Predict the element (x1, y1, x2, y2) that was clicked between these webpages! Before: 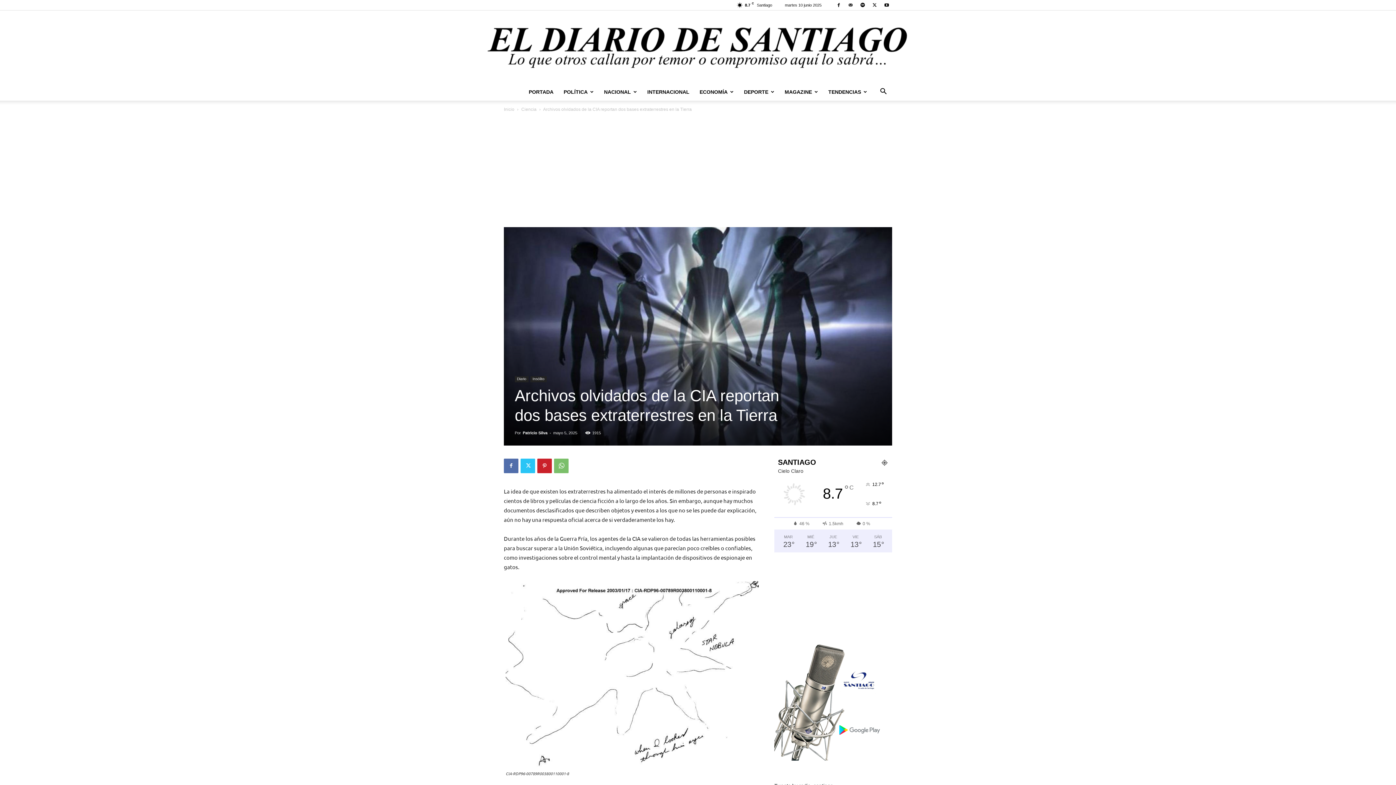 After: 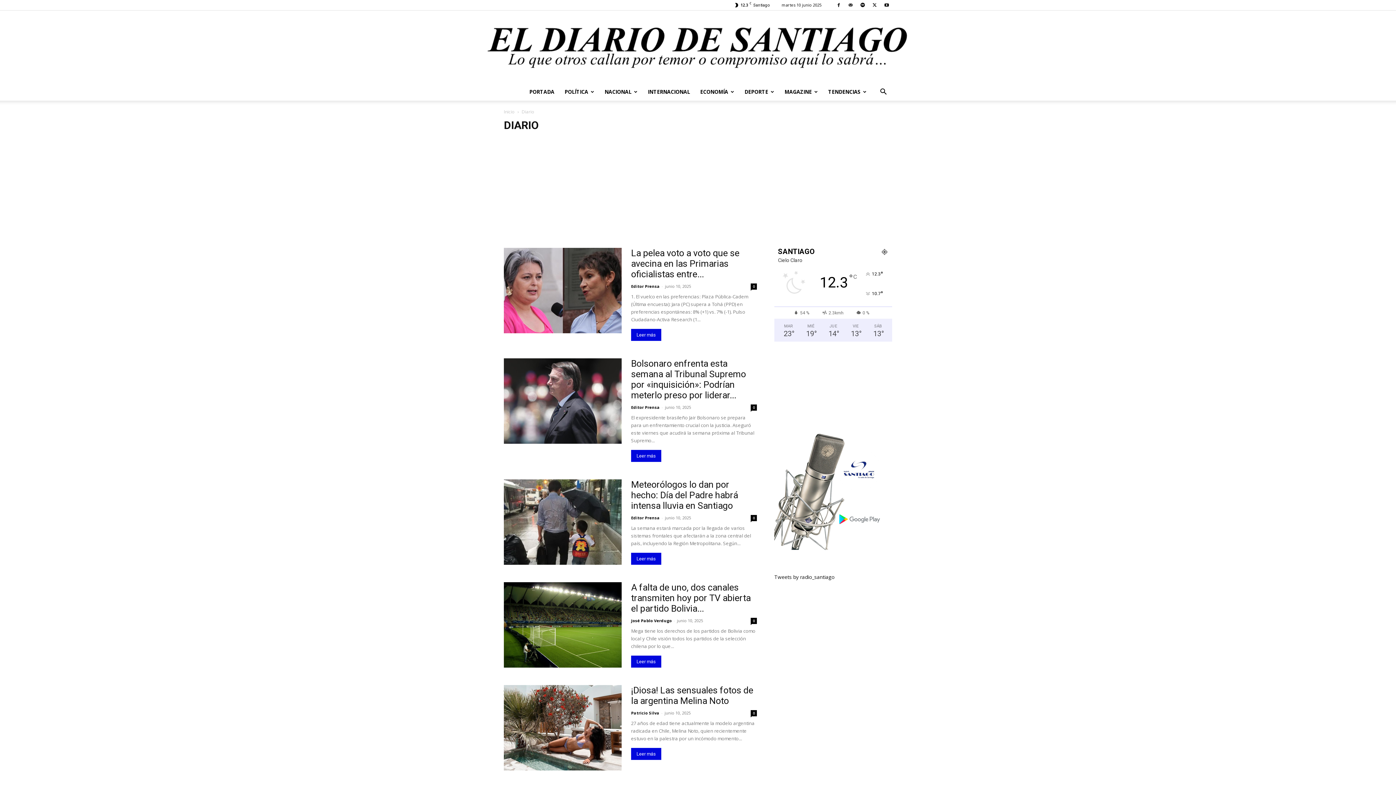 Action: bbox: (514, 376, 528, 382) label: Diario